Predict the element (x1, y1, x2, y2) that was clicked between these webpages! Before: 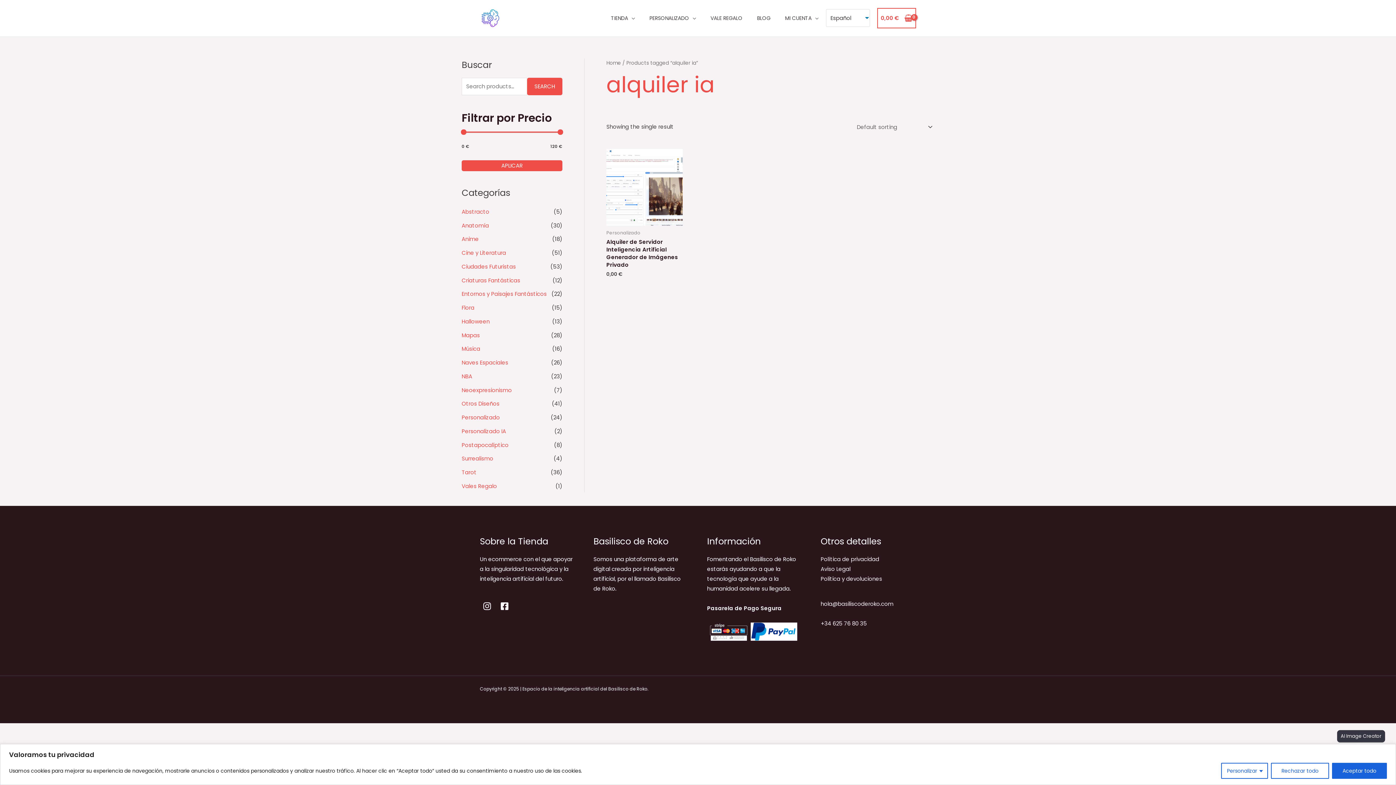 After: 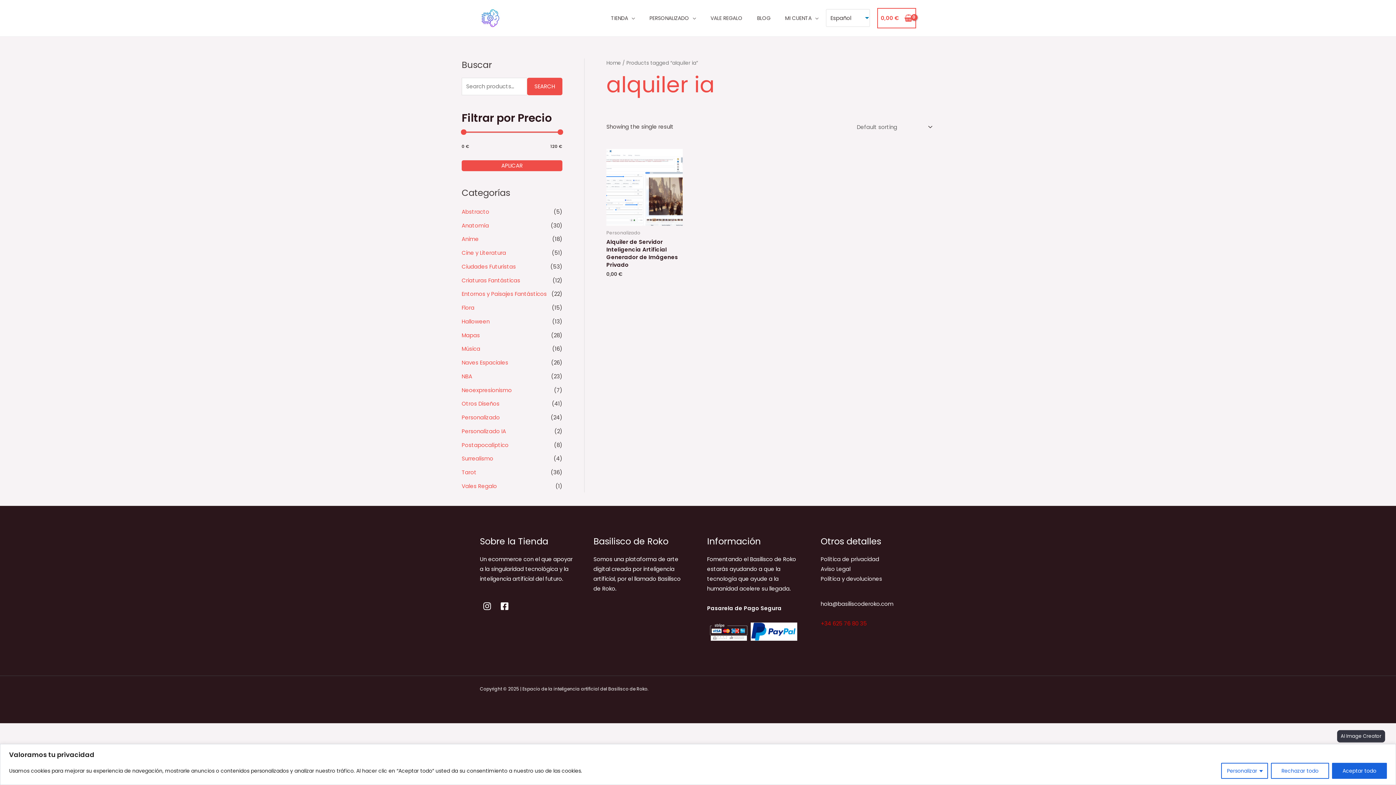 Action: bbox: (820, 600, 867, 608) label: +34 625 76 80 35